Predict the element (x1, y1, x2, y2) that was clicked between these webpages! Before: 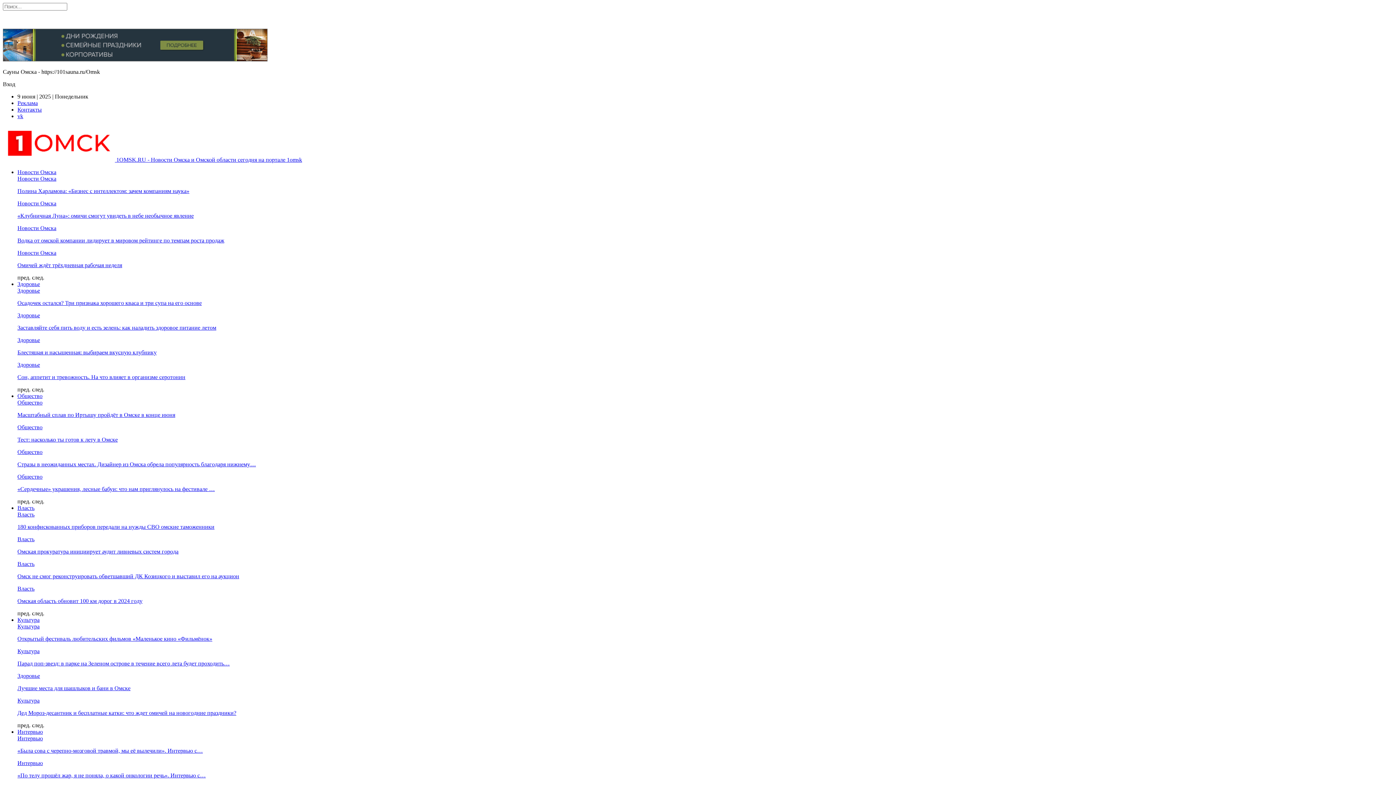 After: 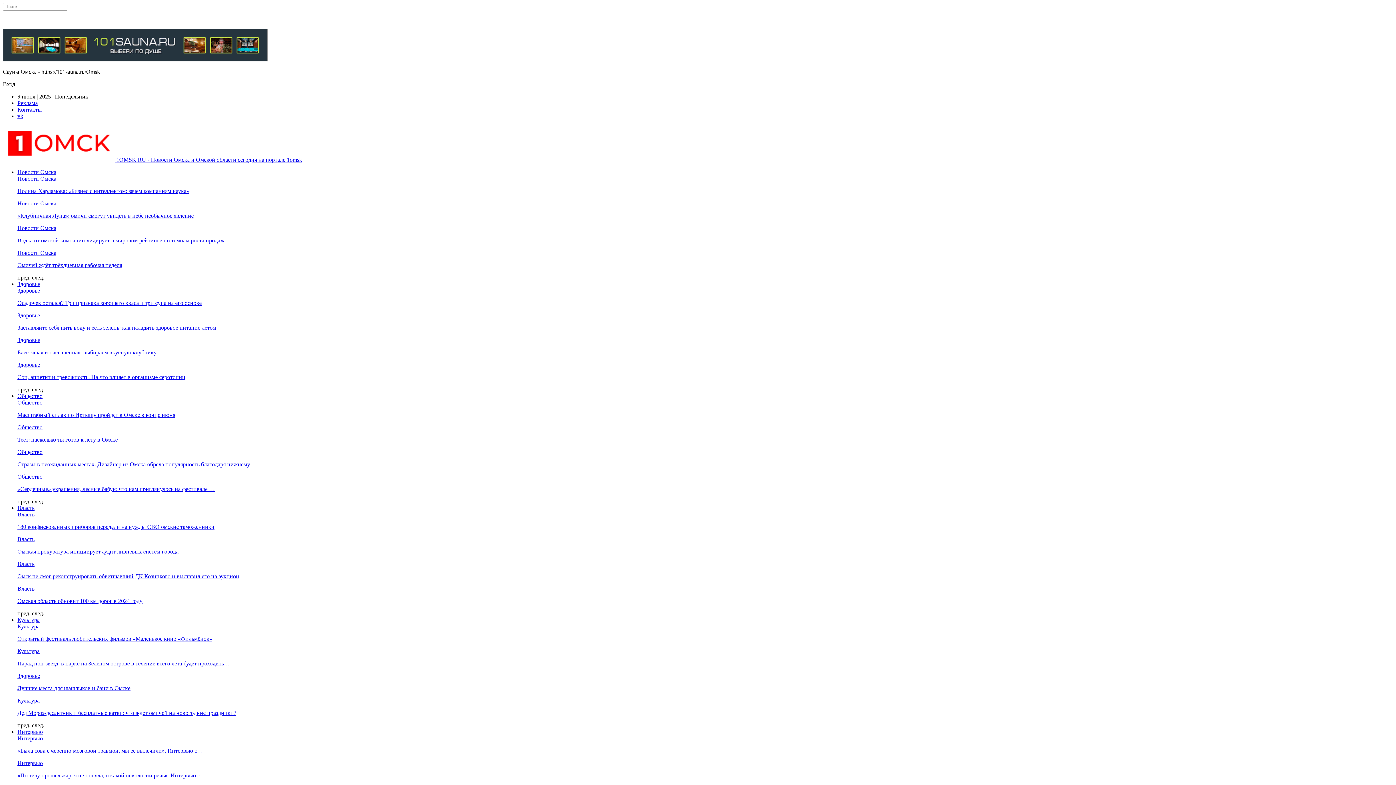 Action: label: Омская прокуратура инициирует аудит ливневых систем города bbox: (17, 548, 178, 554)